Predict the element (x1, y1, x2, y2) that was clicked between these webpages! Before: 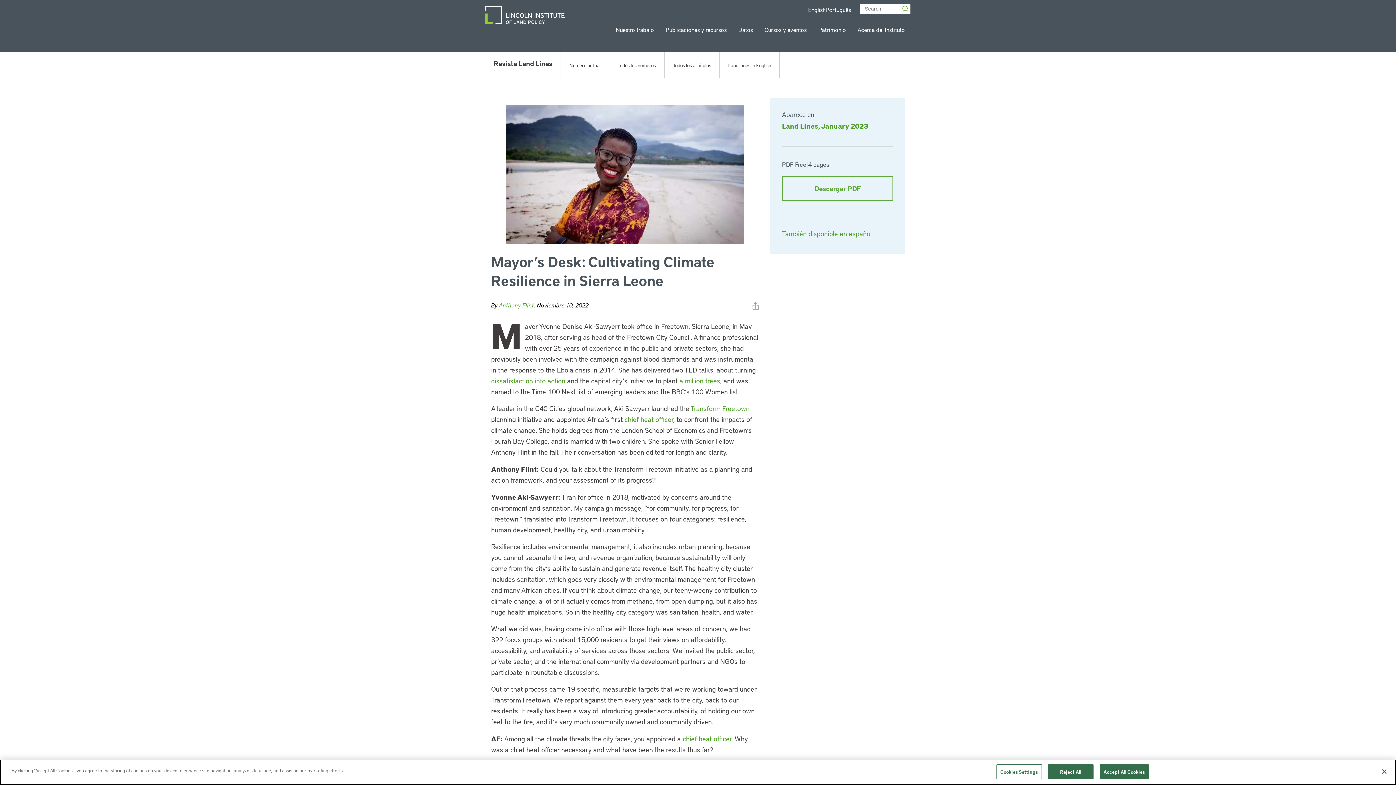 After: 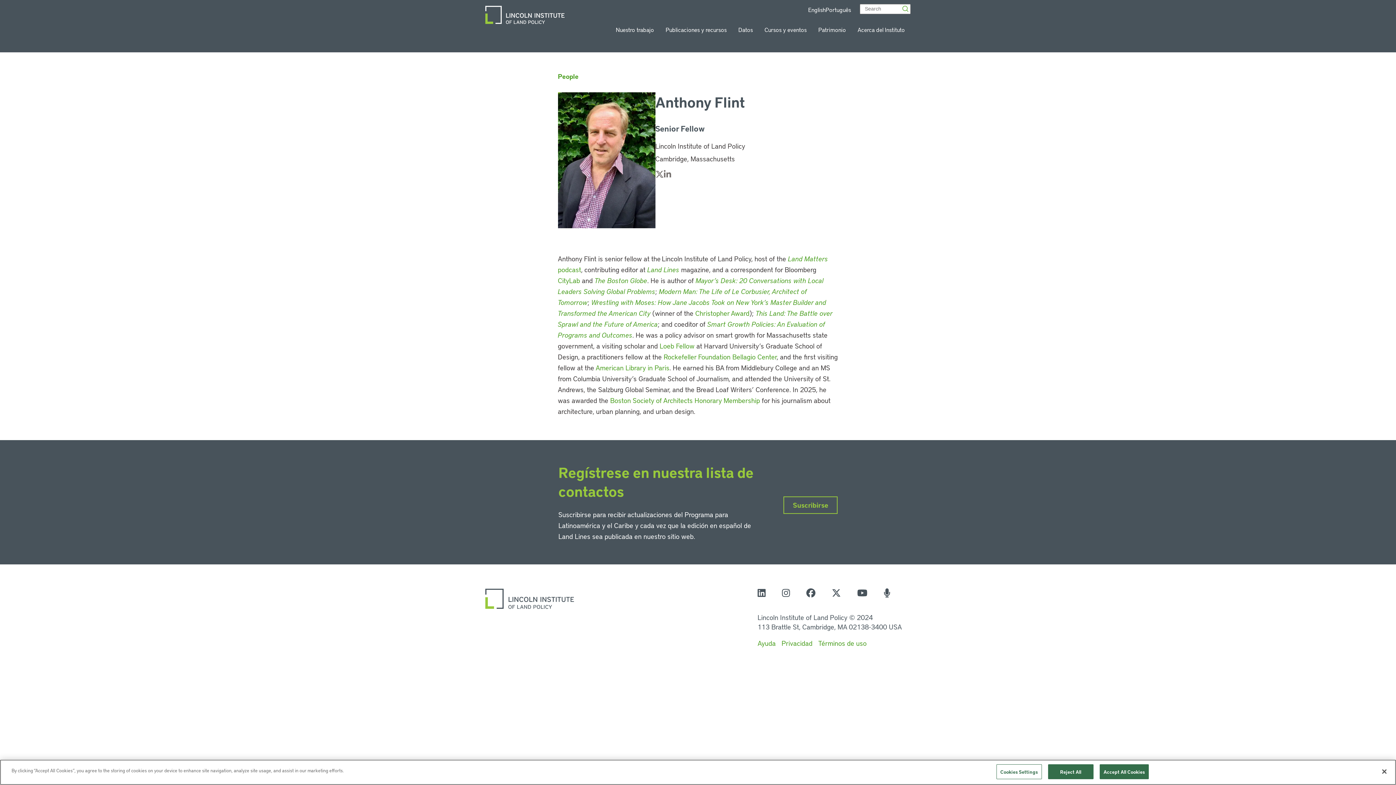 Action: bbox: (499, 301, 534, 309) label: Anthony Flint